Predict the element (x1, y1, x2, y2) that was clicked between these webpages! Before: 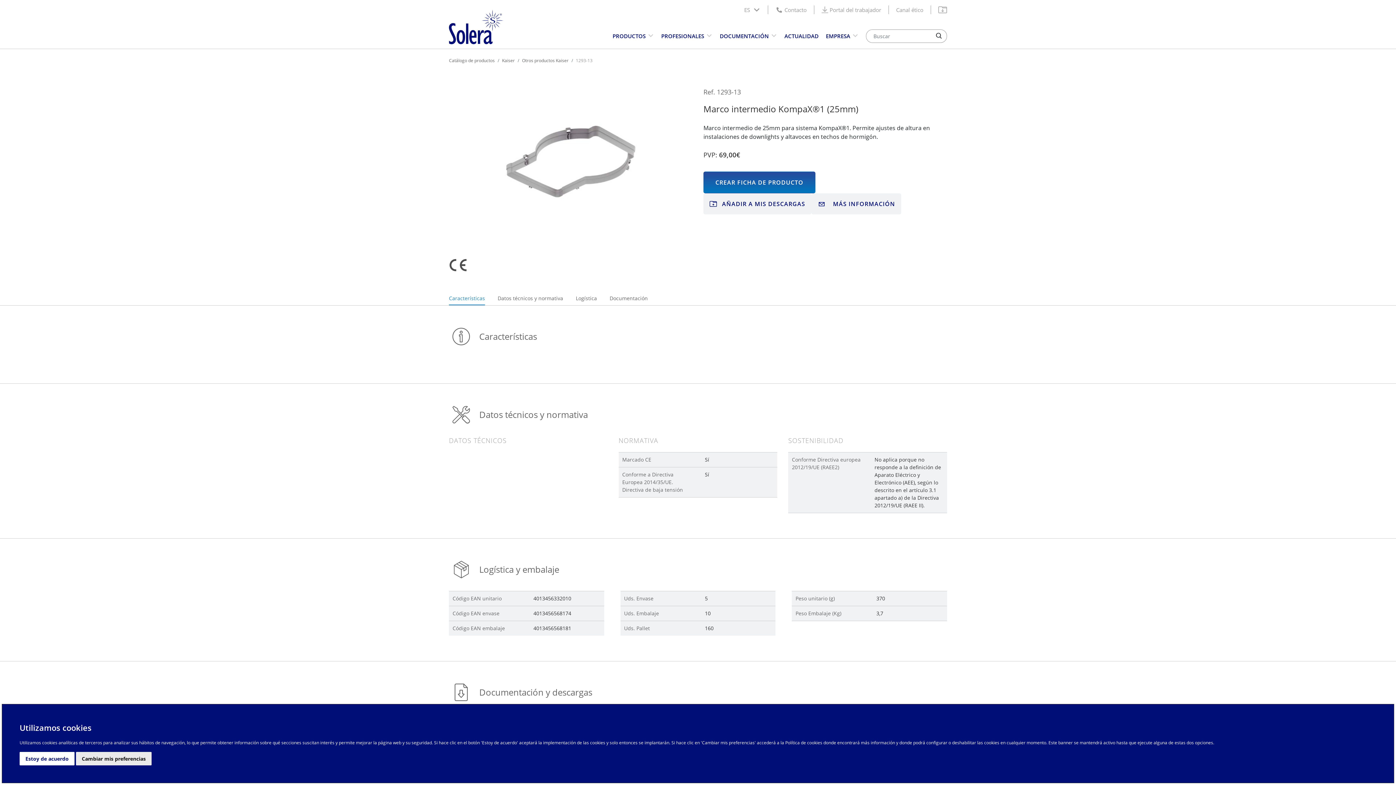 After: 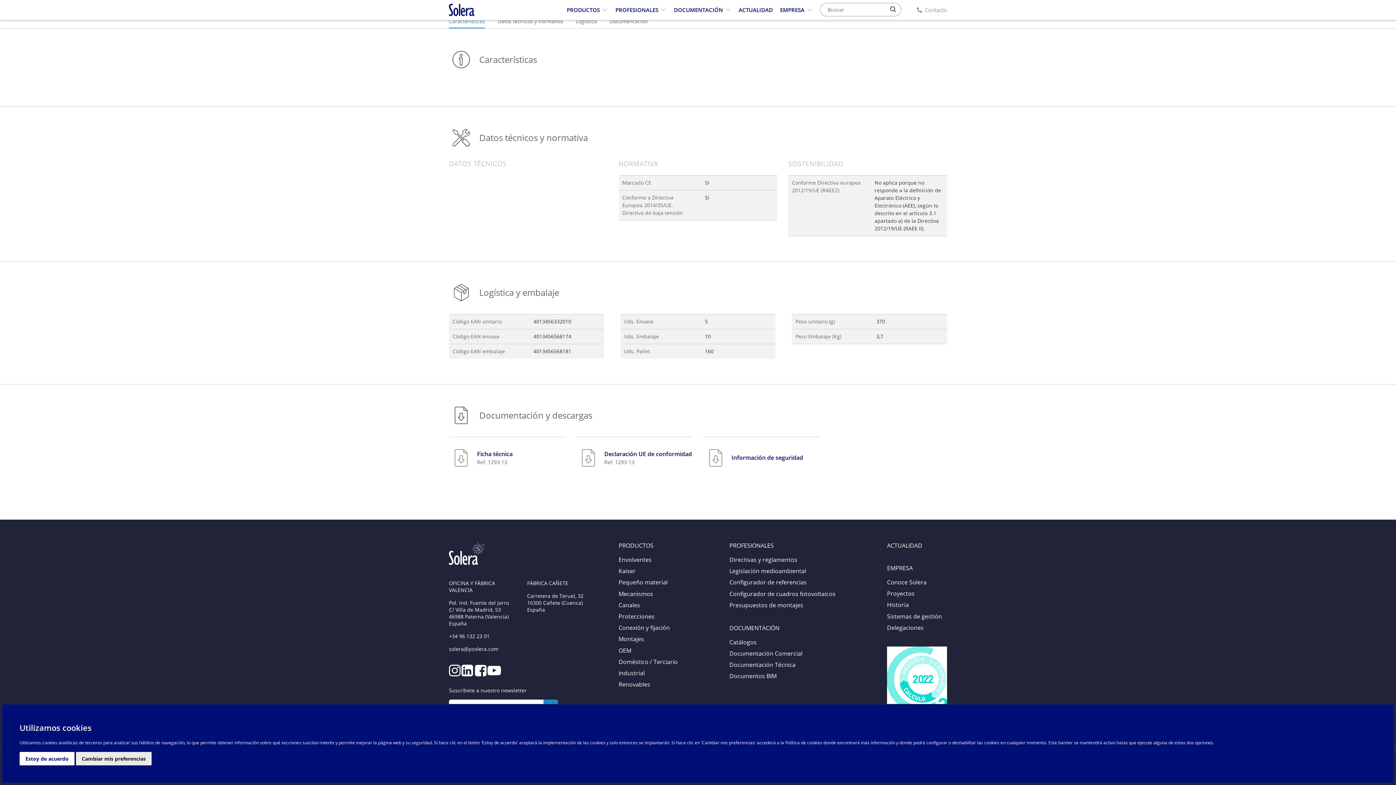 Action: bbox: (609, 290, 648, 305) label: Documentación